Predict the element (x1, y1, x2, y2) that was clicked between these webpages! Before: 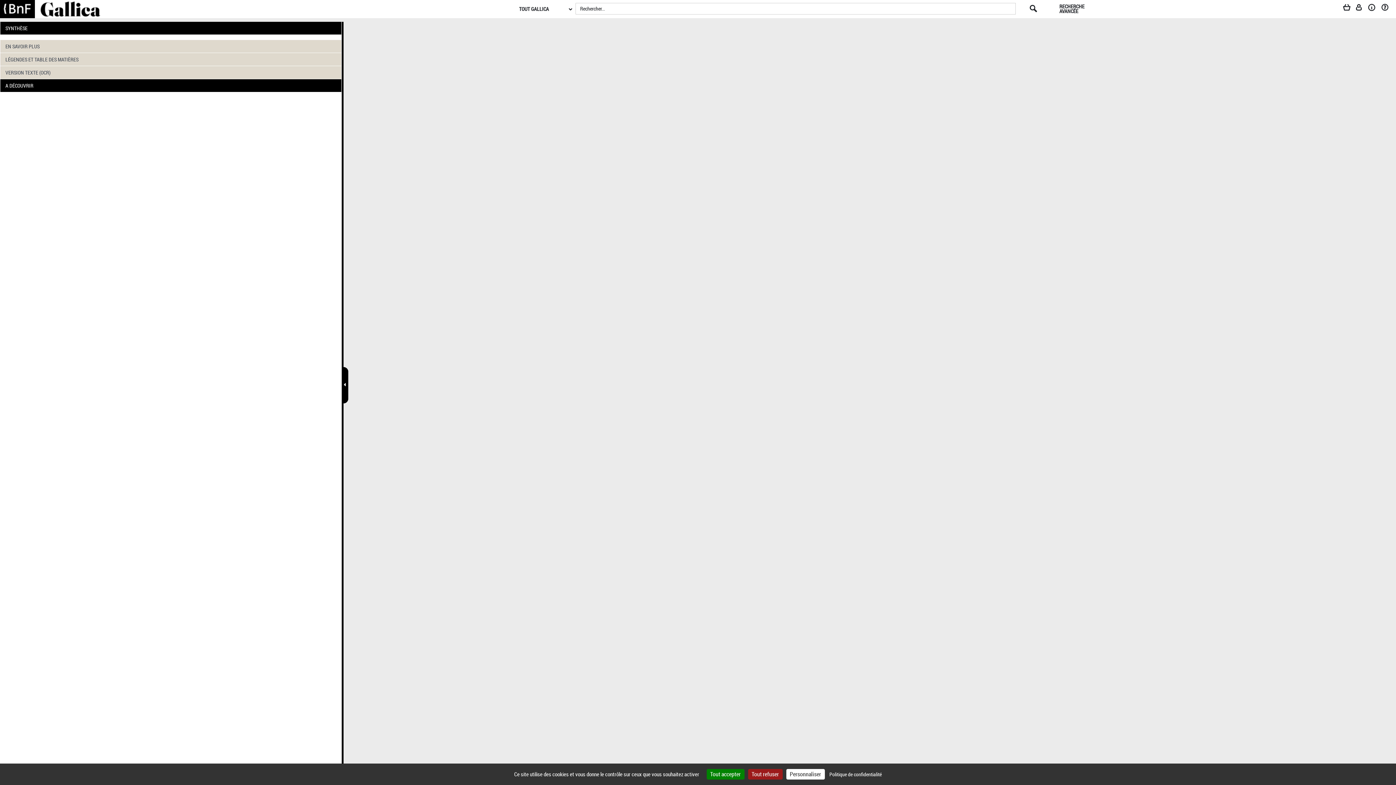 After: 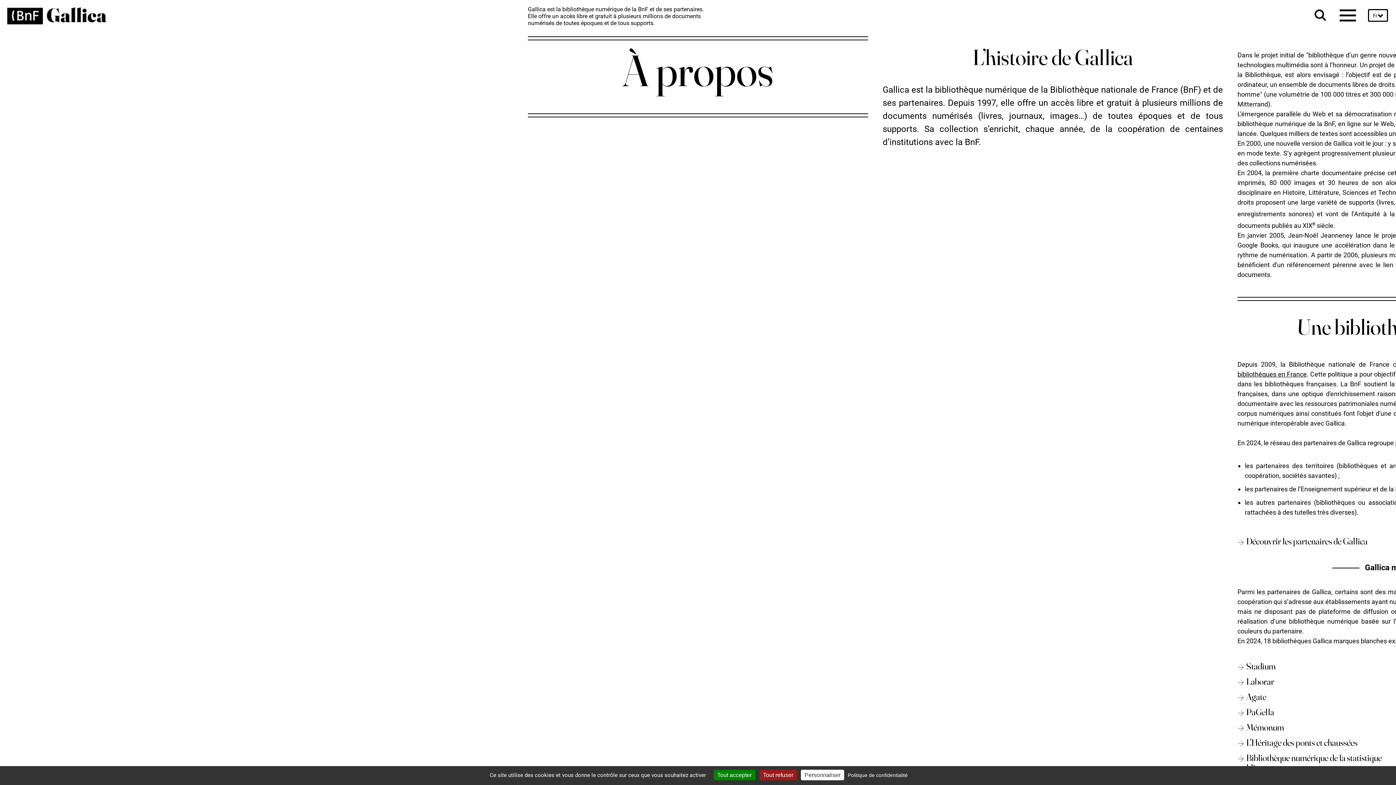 Action: bbox: (1368, 3, 1381, 14) label: A propos